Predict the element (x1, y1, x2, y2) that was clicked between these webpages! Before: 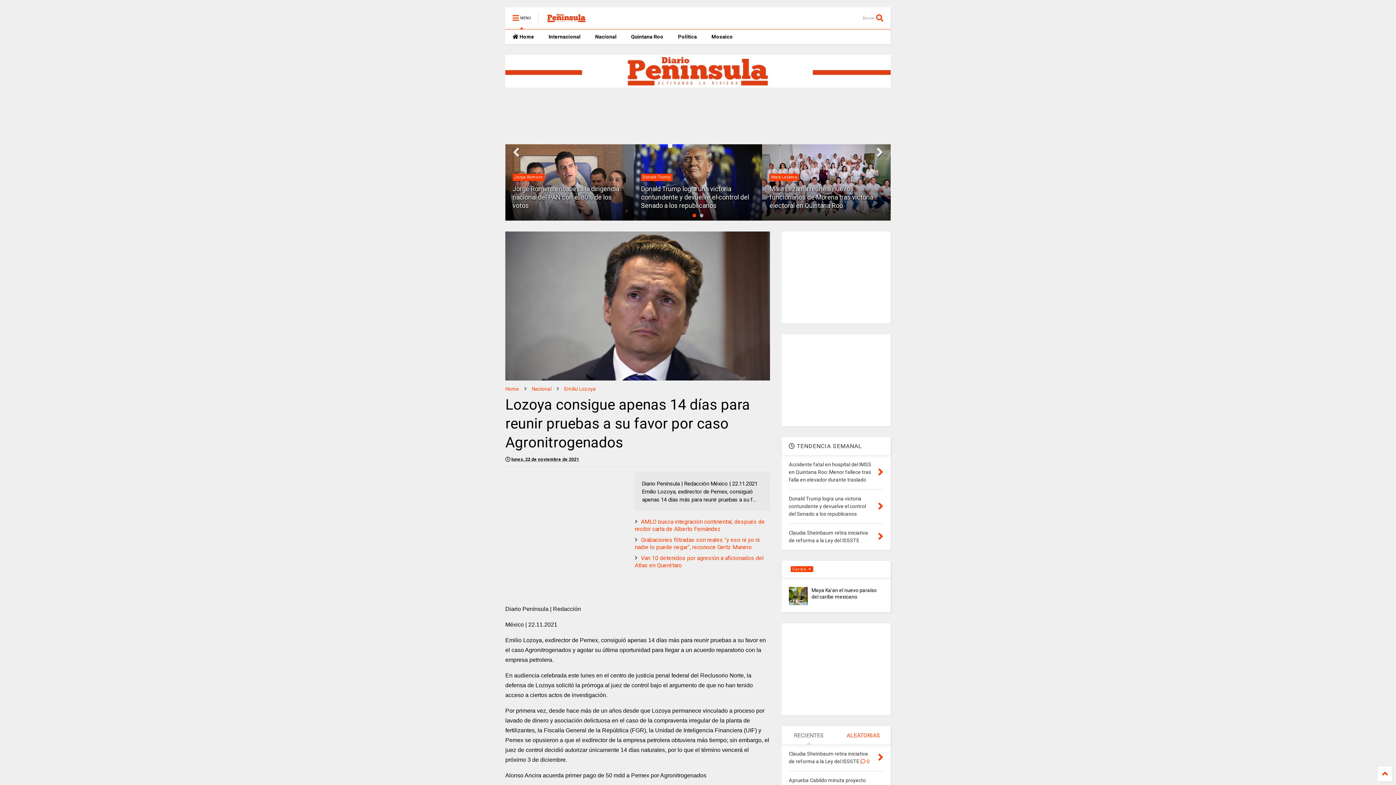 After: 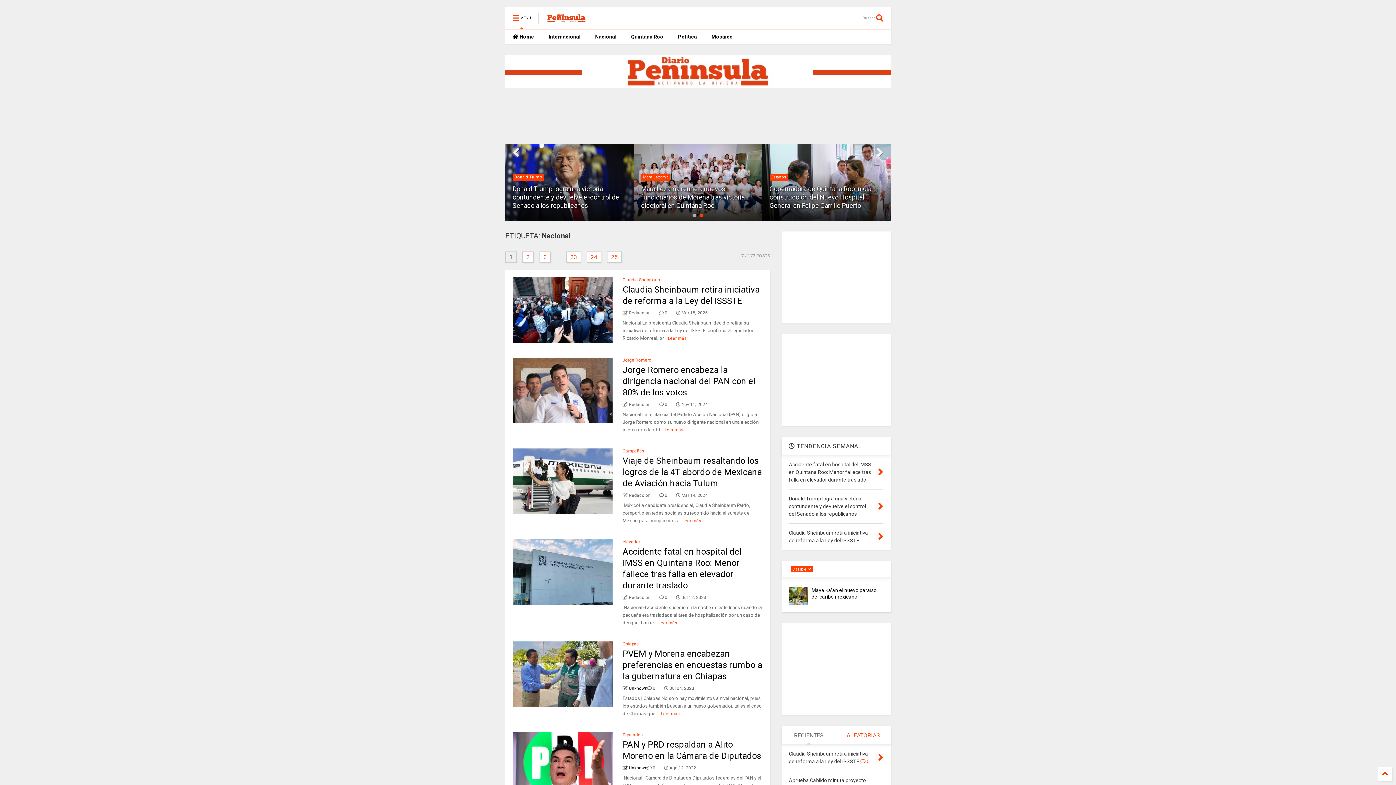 Action: bbox: (588, 29, 624, 44) label: Nacional